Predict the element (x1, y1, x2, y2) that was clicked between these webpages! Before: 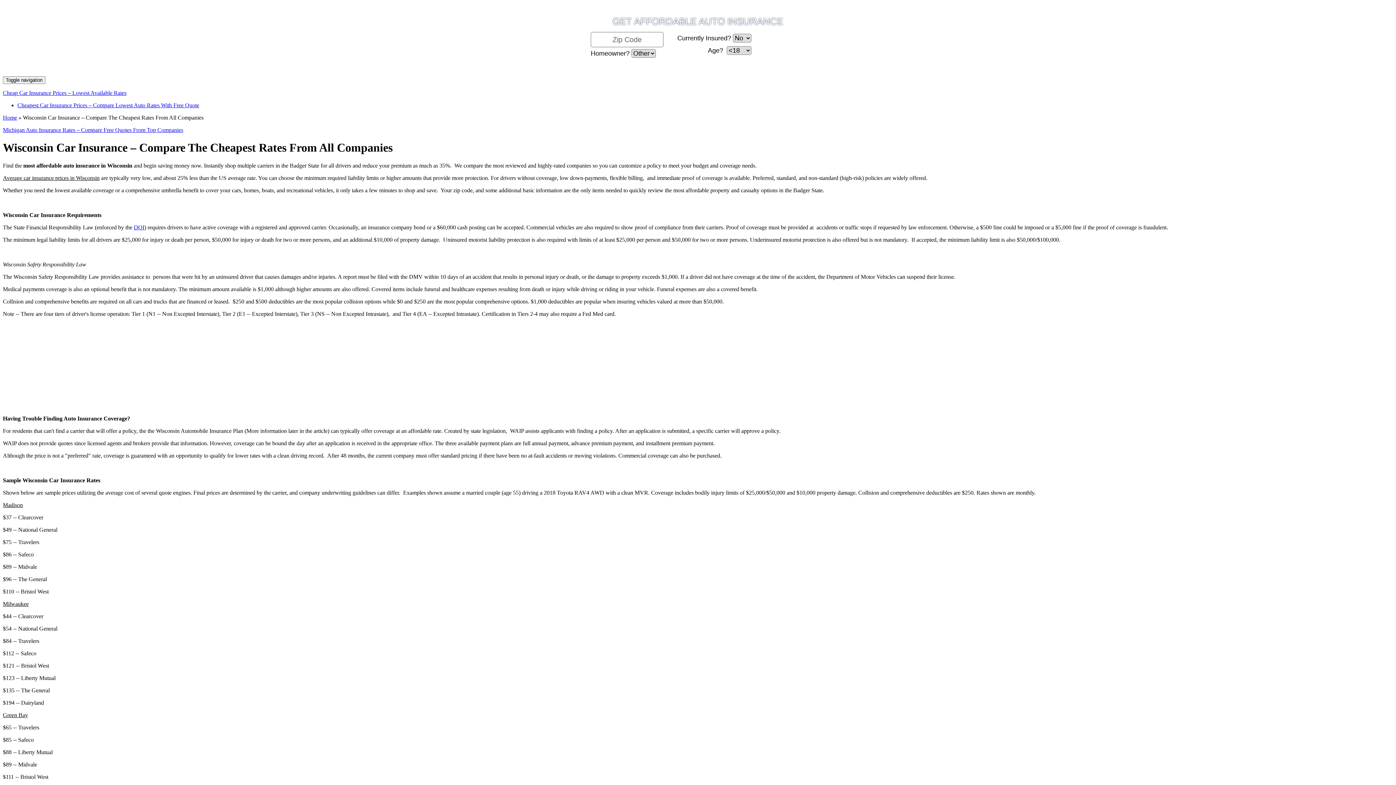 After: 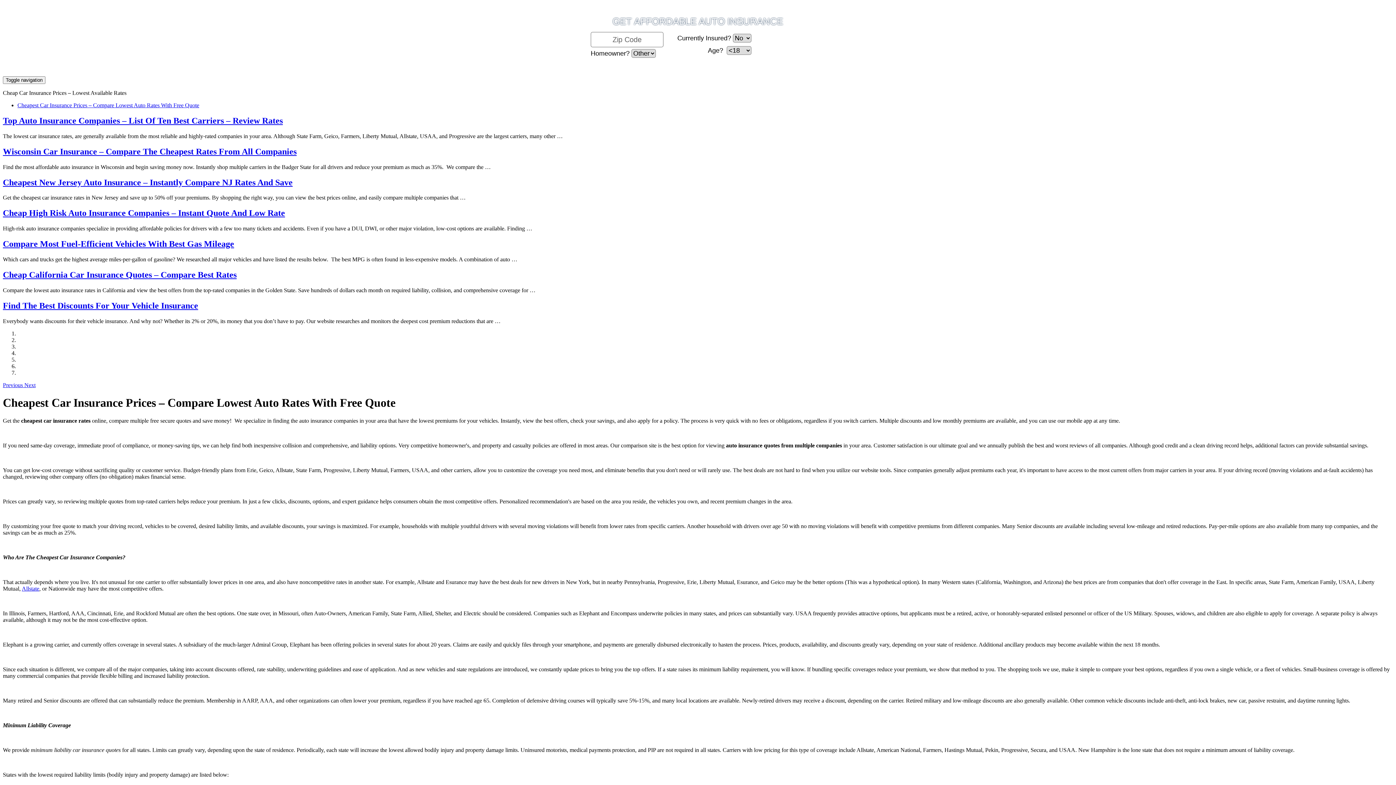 Action: label: Home bbox: (2, 114, 17, 120)